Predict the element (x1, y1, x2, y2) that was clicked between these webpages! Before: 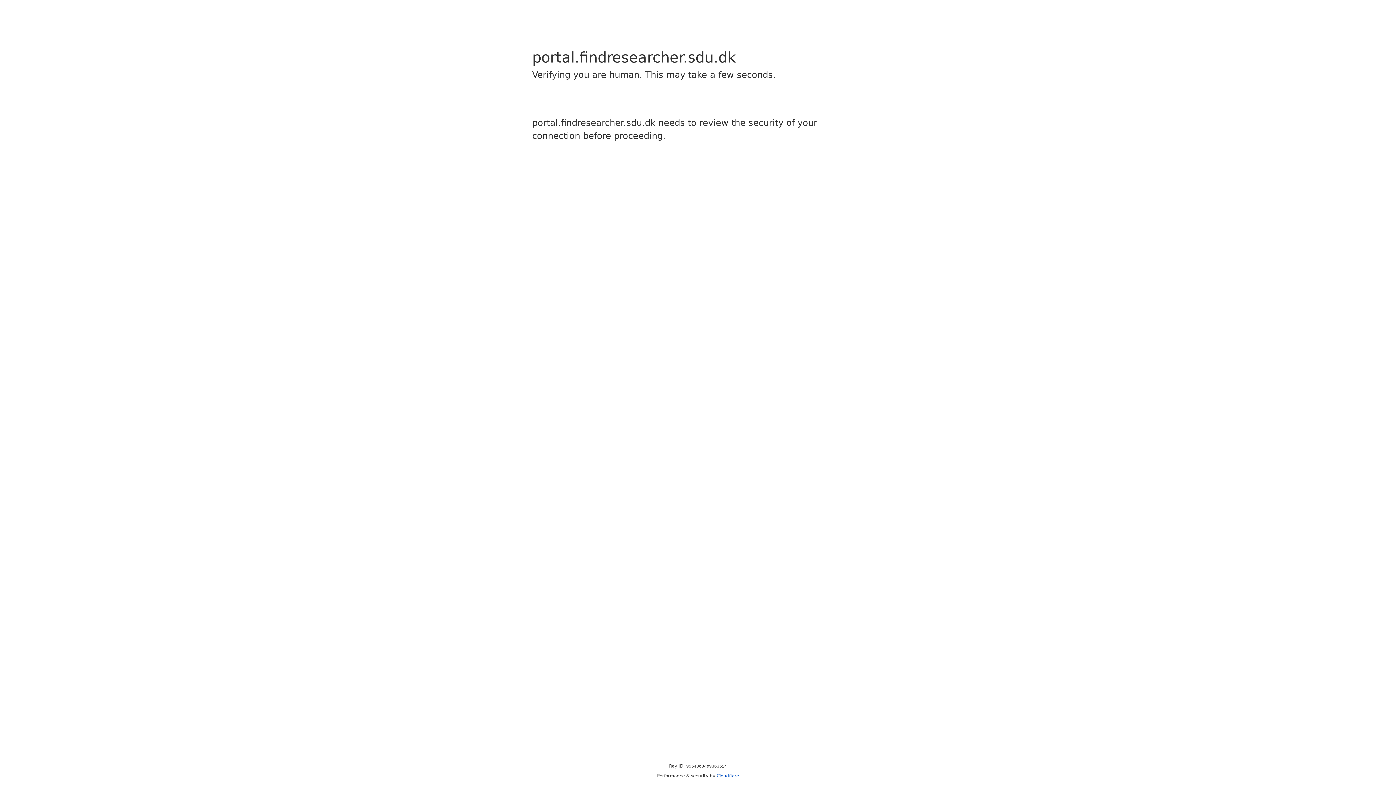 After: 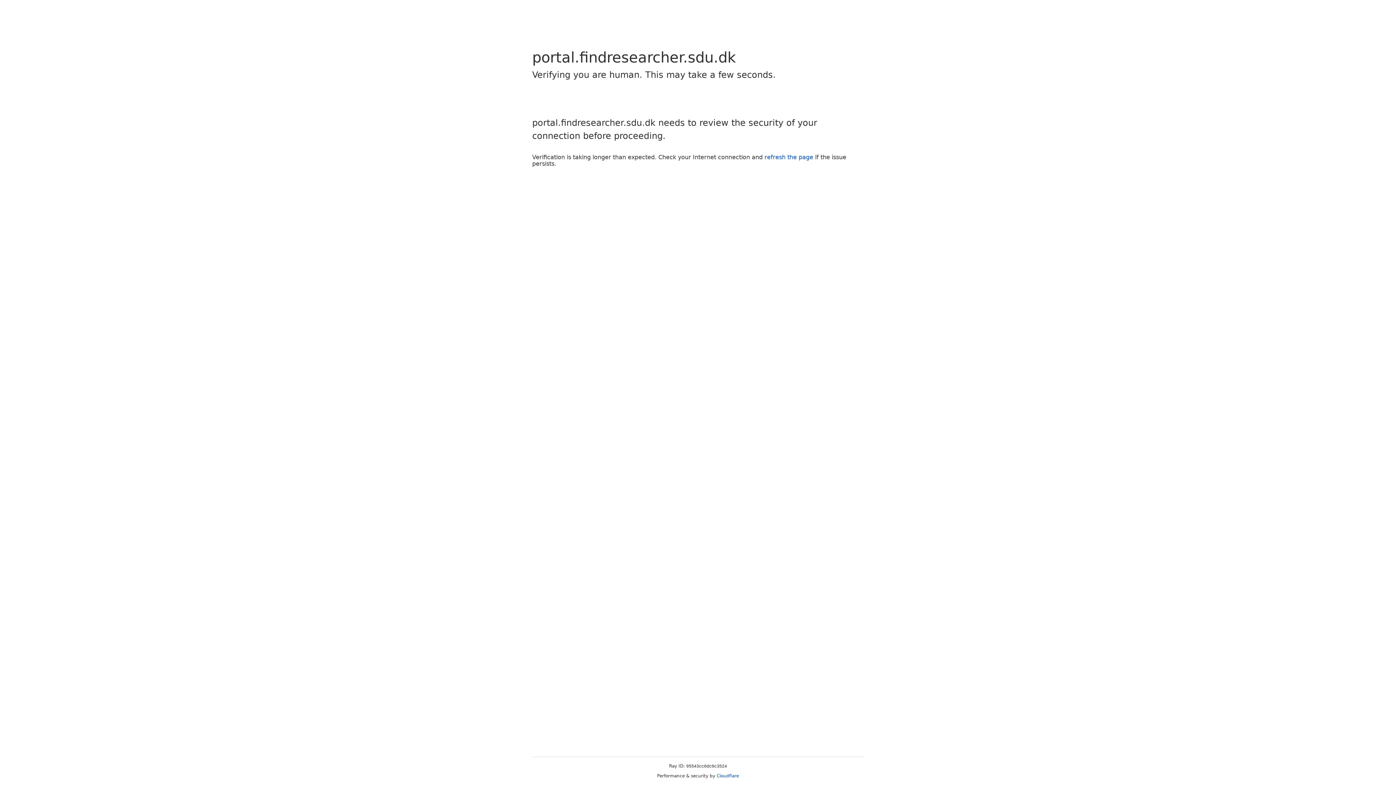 Action: label: Cloudflare bbox: (716, 773, 739, 778)